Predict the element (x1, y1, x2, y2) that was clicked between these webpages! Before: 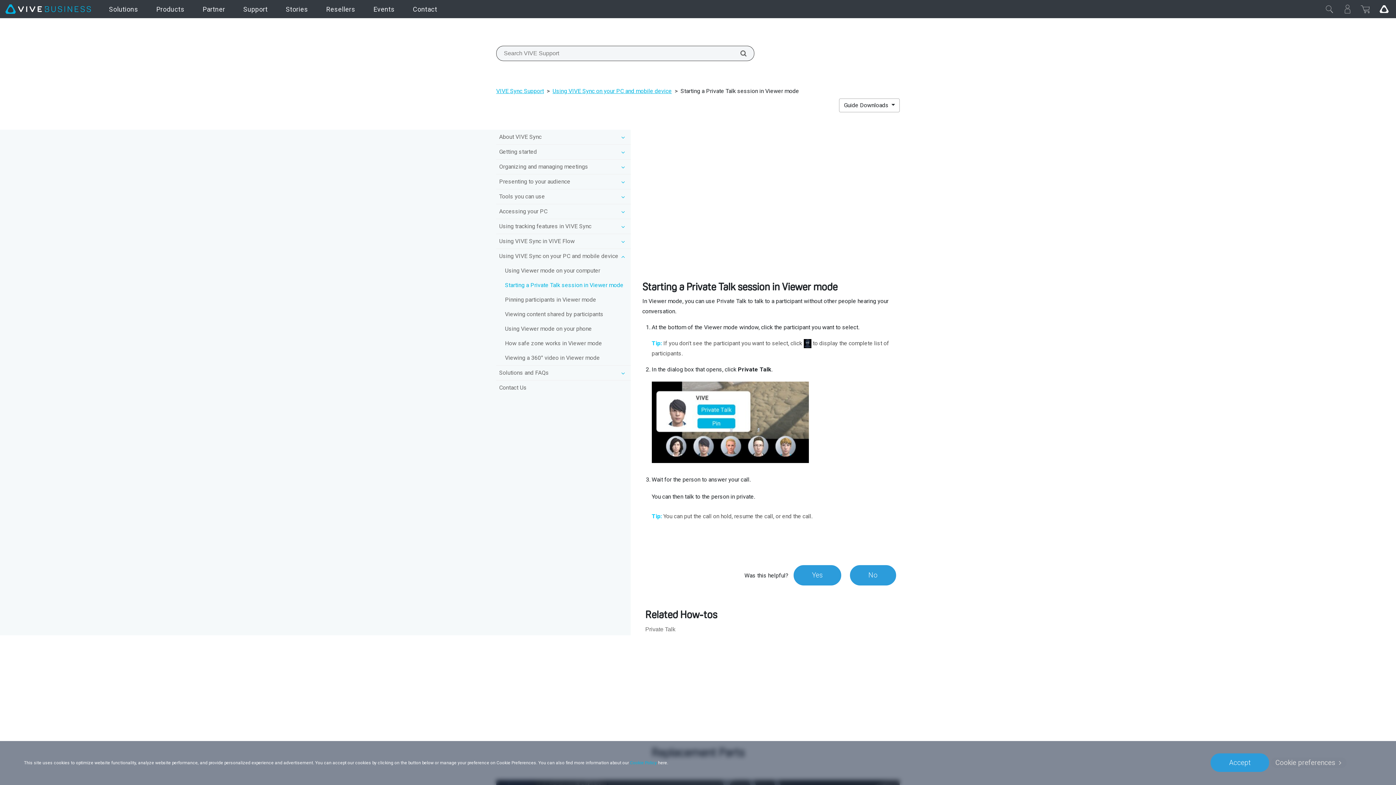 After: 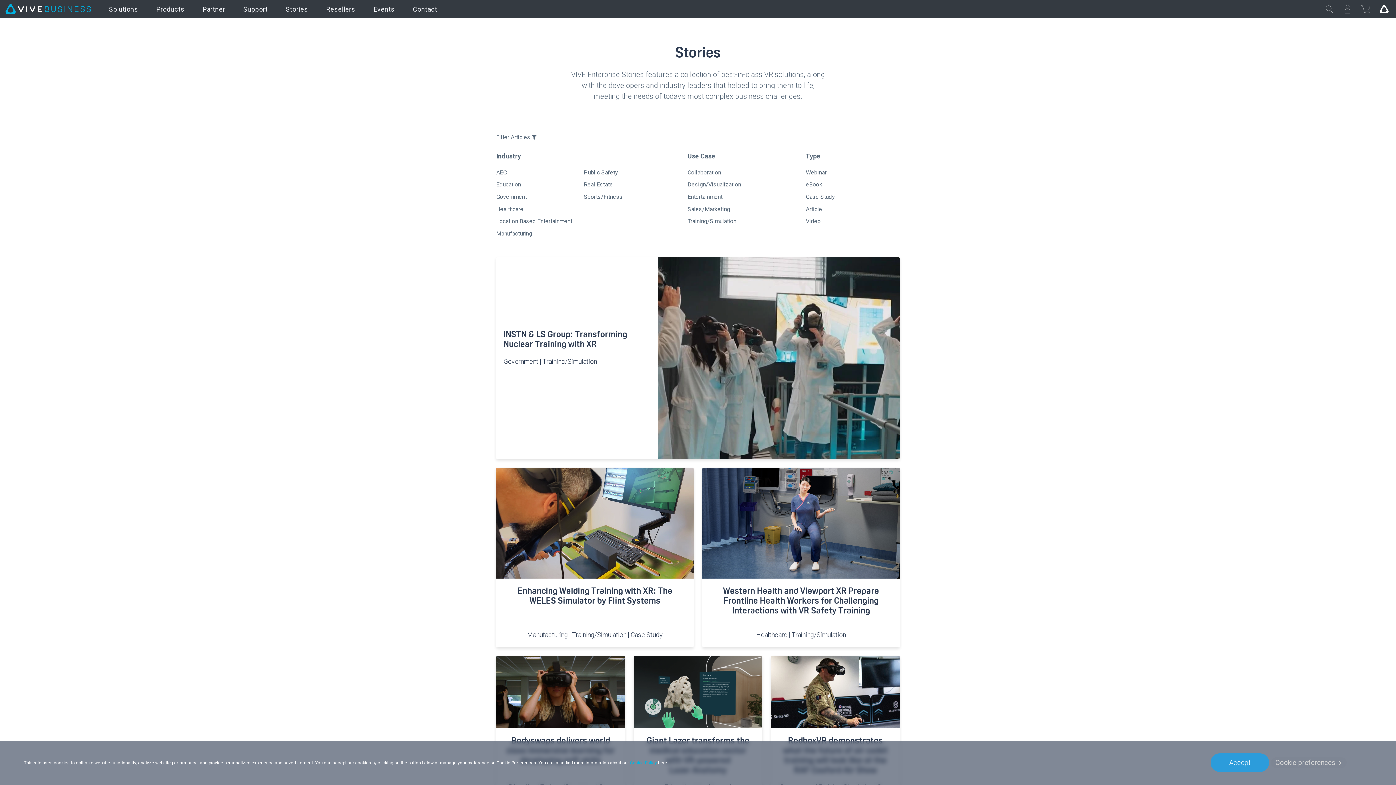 Action: bbox: (276, 0, 317, 18) label: Stories